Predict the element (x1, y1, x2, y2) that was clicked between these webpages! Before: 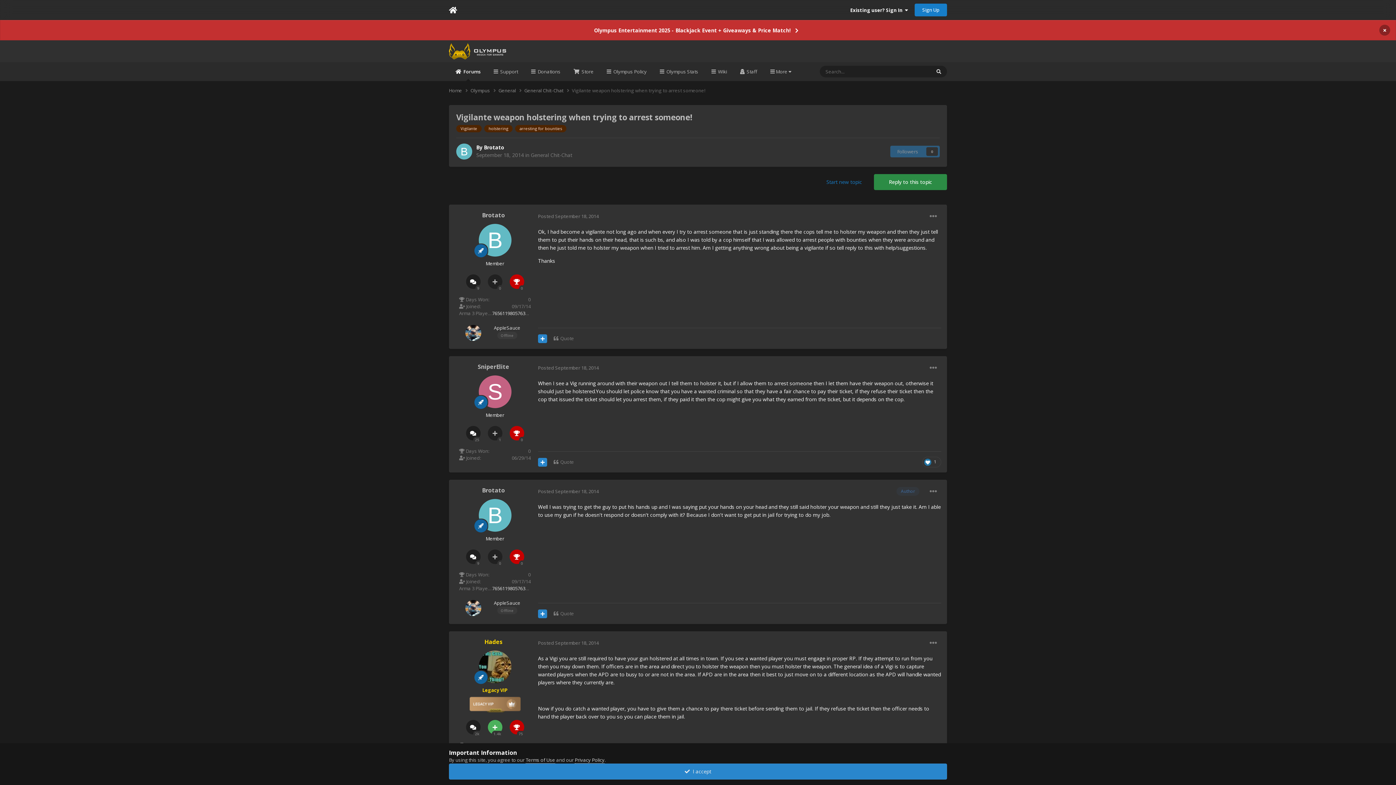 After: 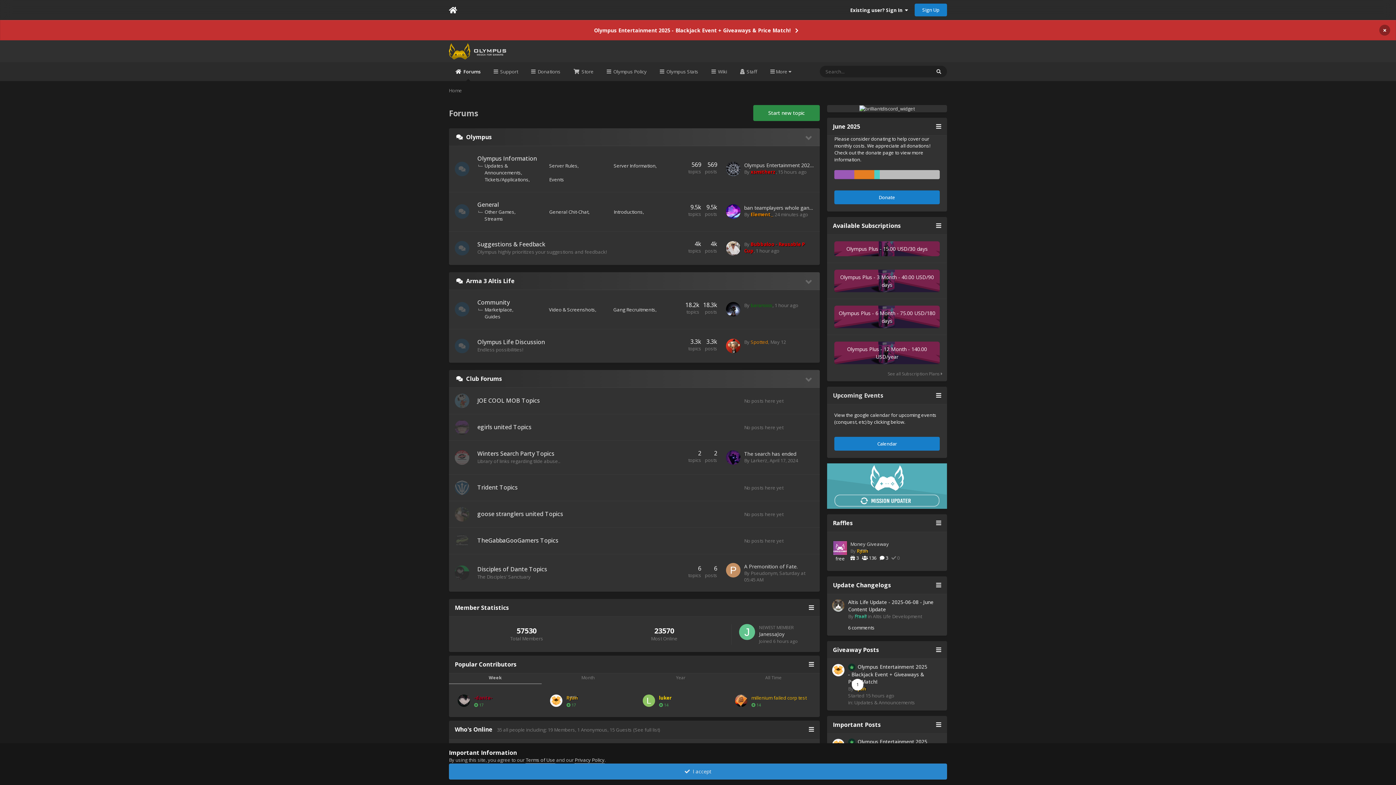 Action: bbox: (449, 62, 487, 81) label:  Forums